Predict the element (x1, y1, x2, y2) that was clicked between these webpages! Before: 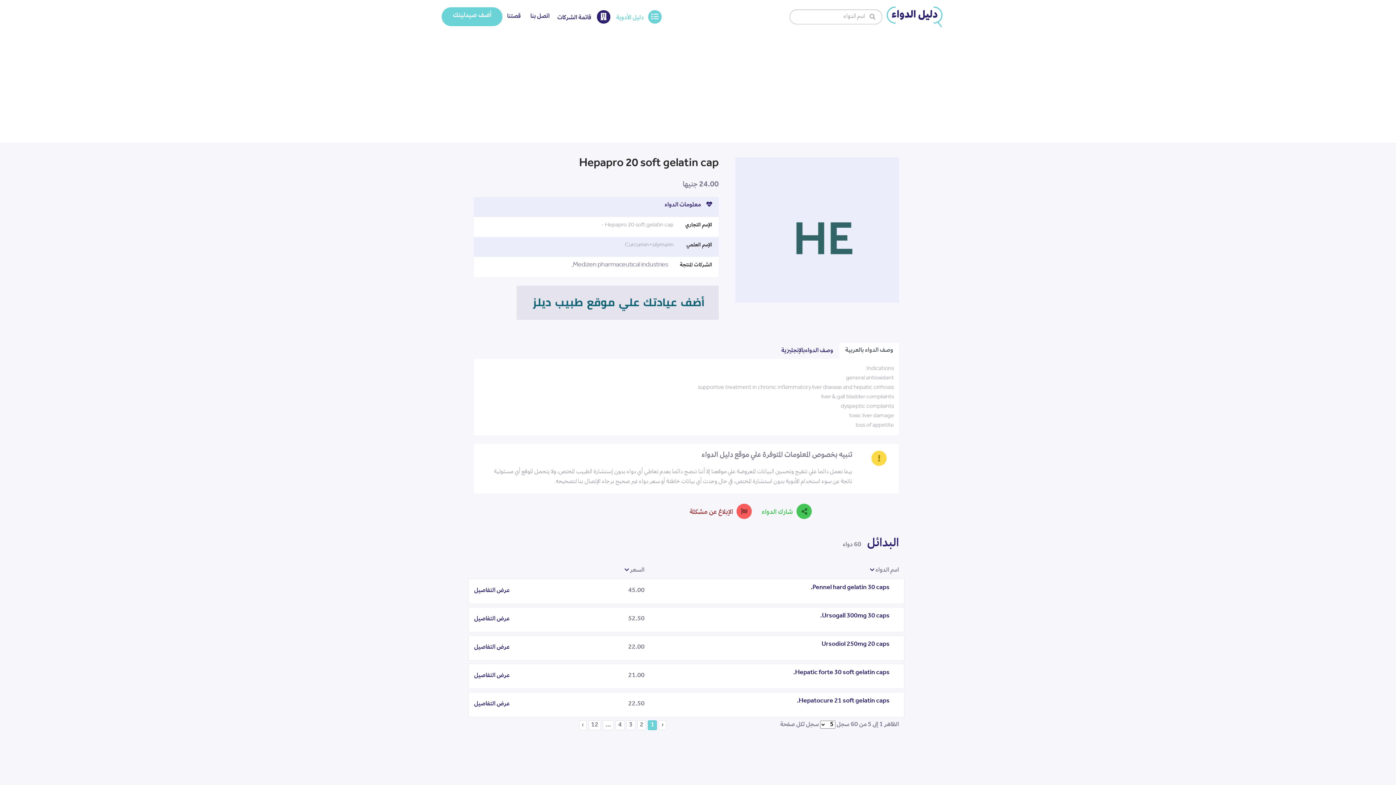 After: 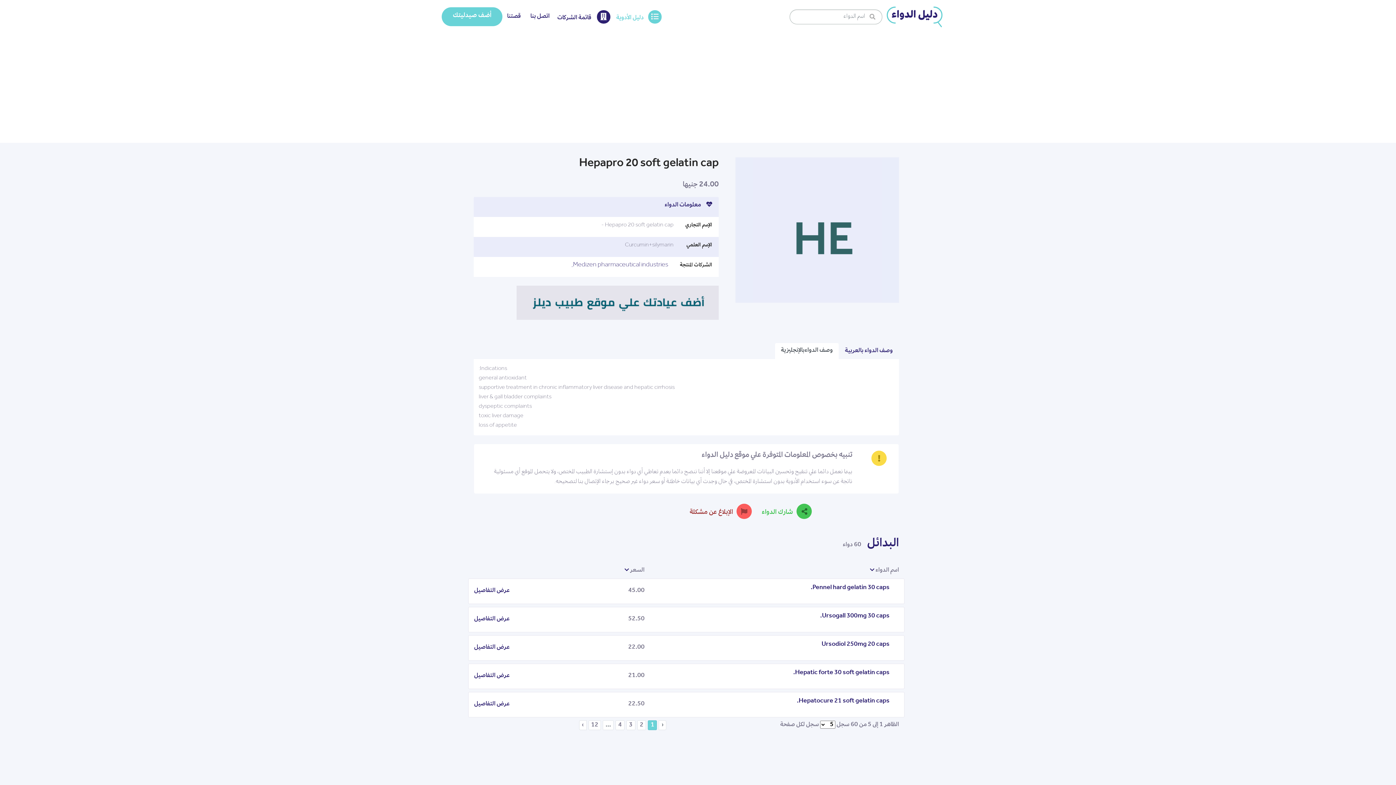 Action: label: وصف الدواءبالإنجليزية bbox: (775, 343, 839, 359)